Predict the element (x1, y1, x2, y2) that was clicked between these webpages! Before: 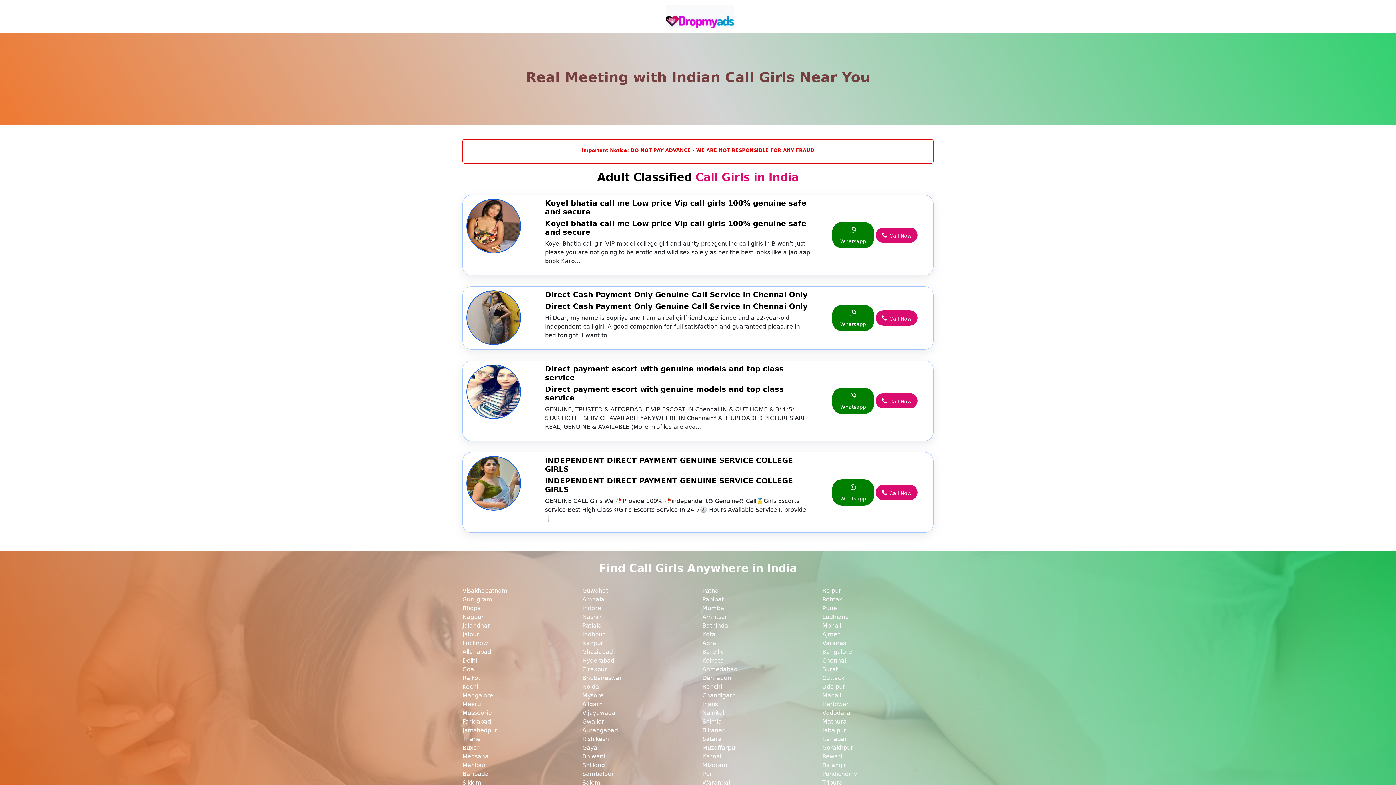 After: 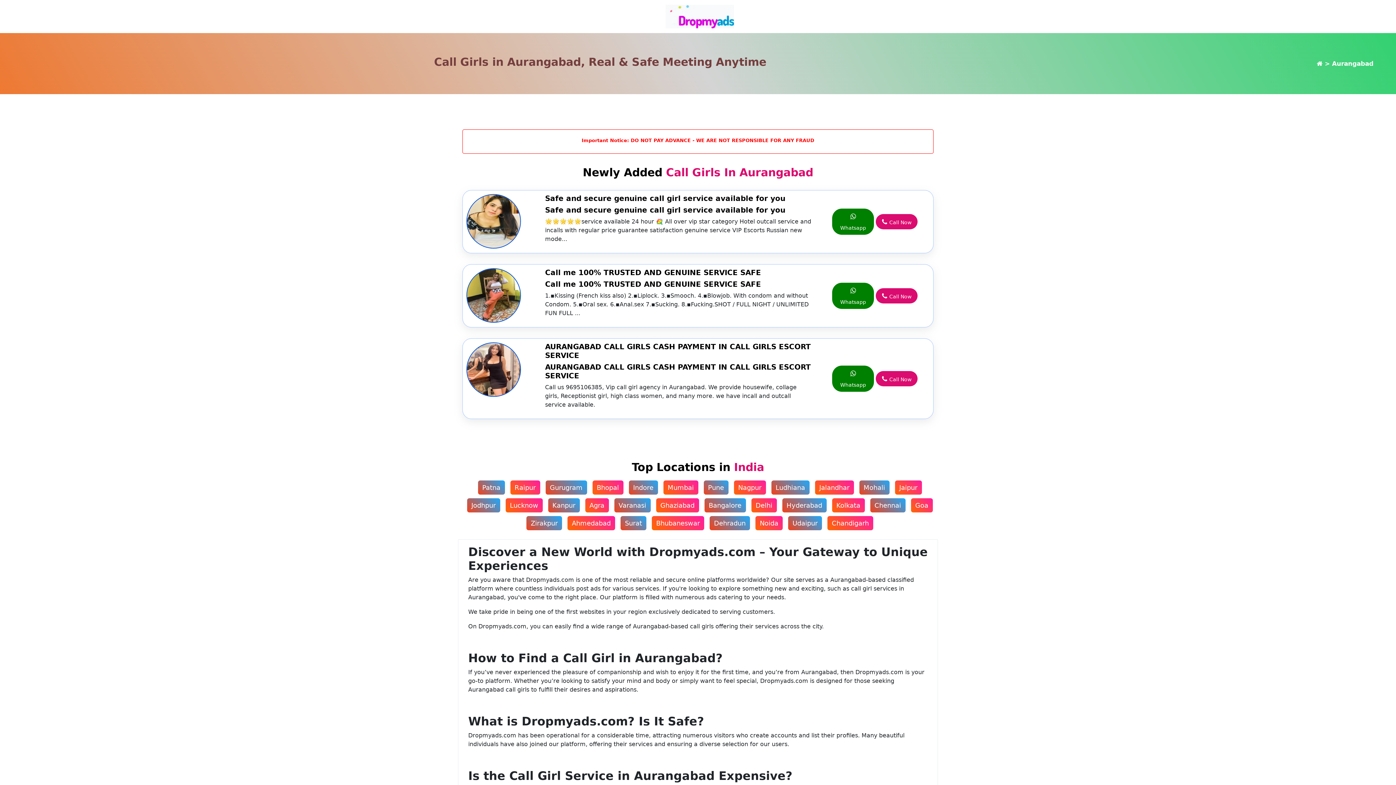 Action: bbox: (582, 726, 693, 735) label: Aurangabad